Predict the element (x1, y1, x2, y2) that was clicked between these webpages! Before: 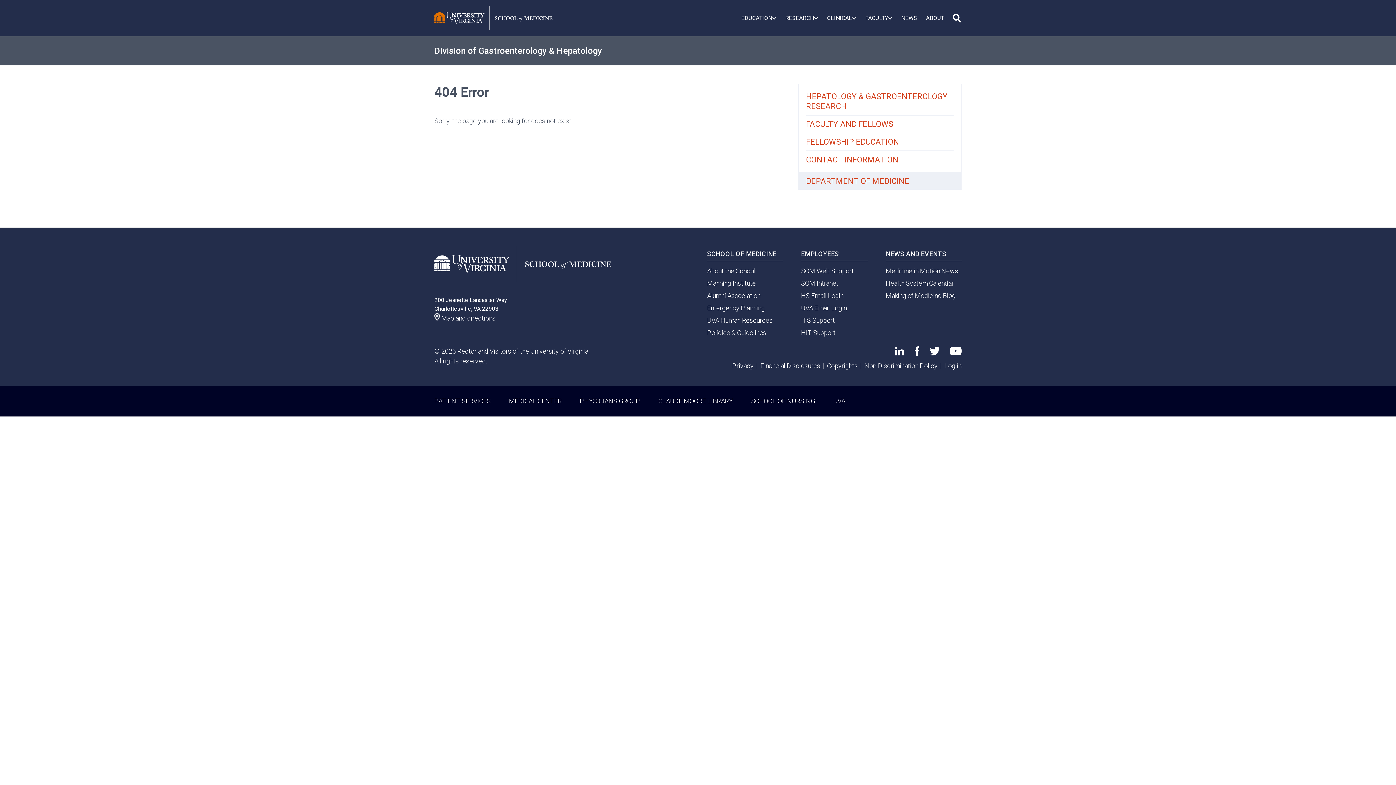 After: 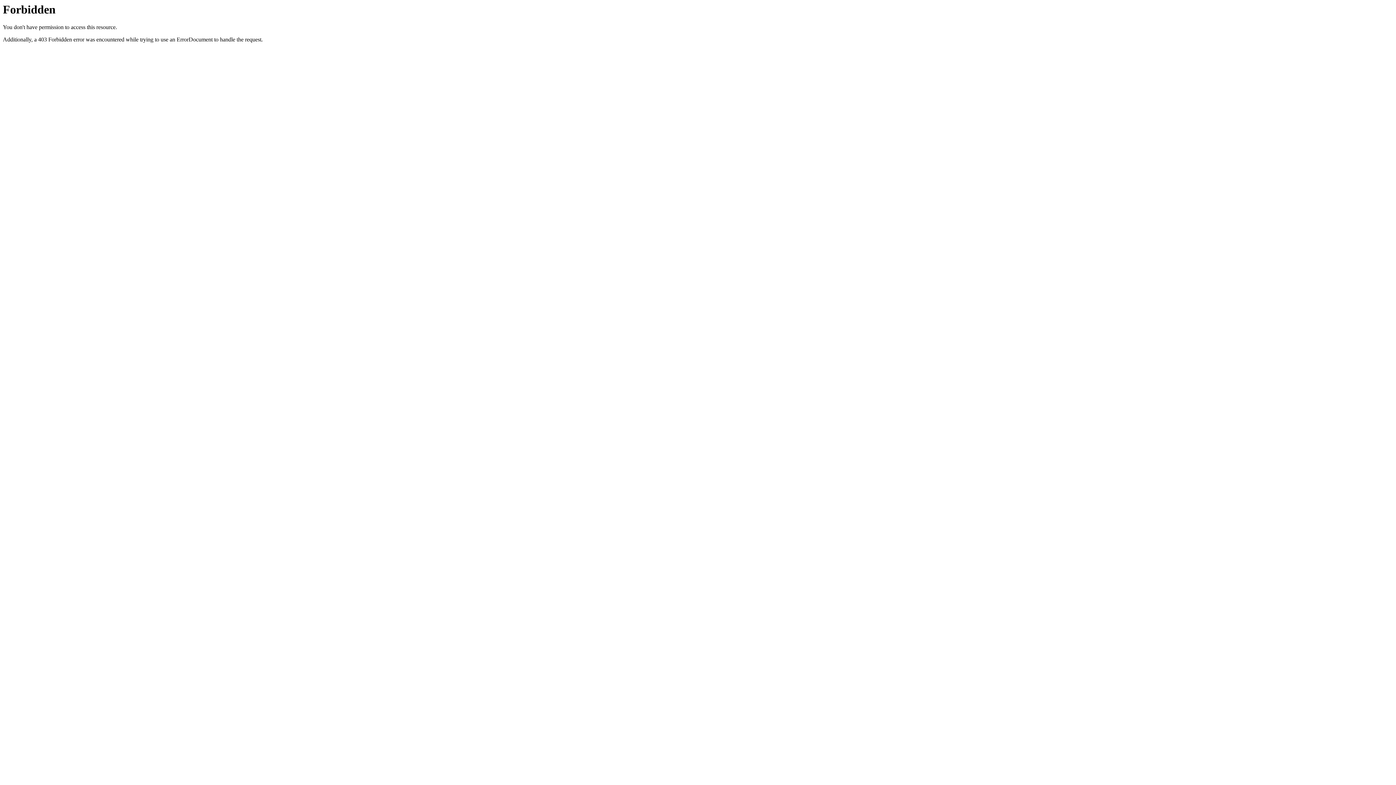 Action: bbox: (833, 397, 845, 404) label: UVA